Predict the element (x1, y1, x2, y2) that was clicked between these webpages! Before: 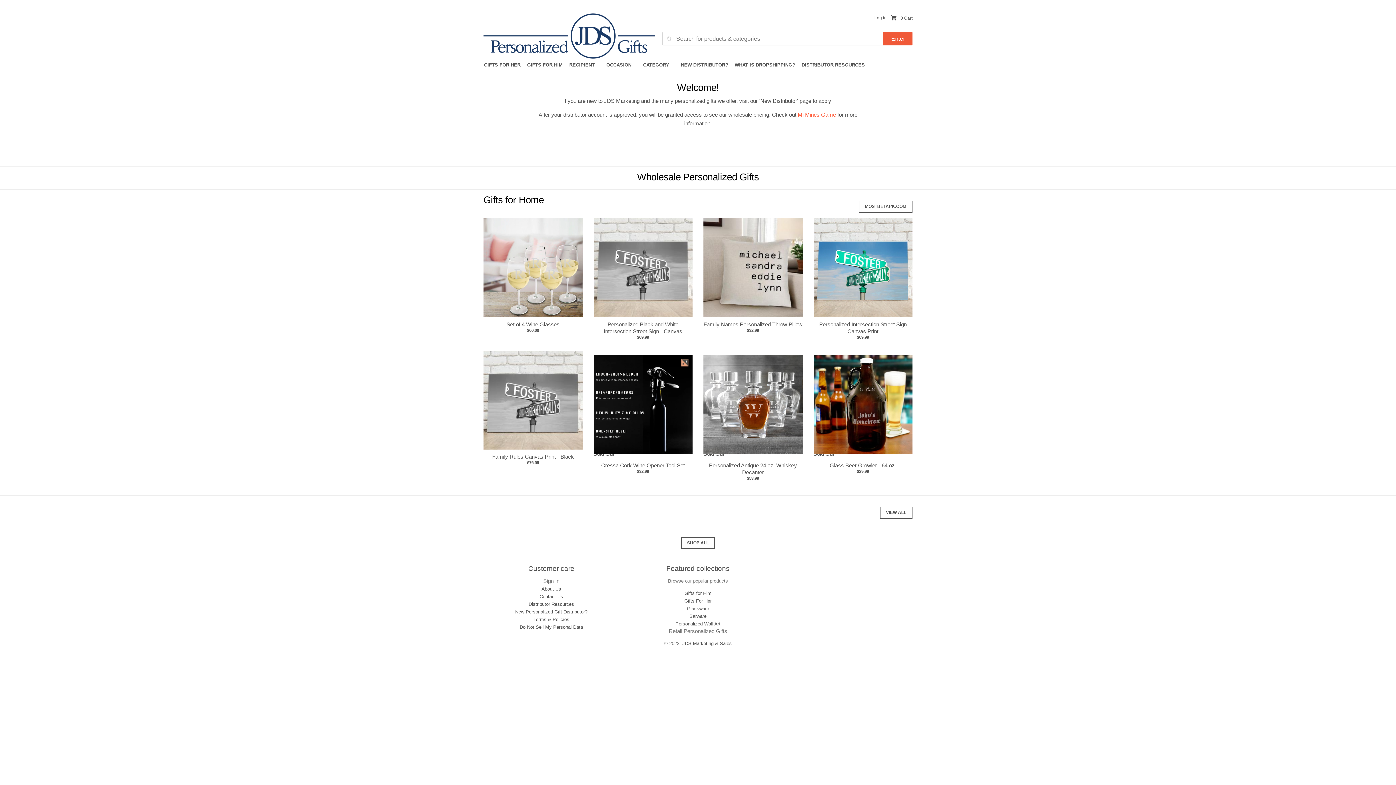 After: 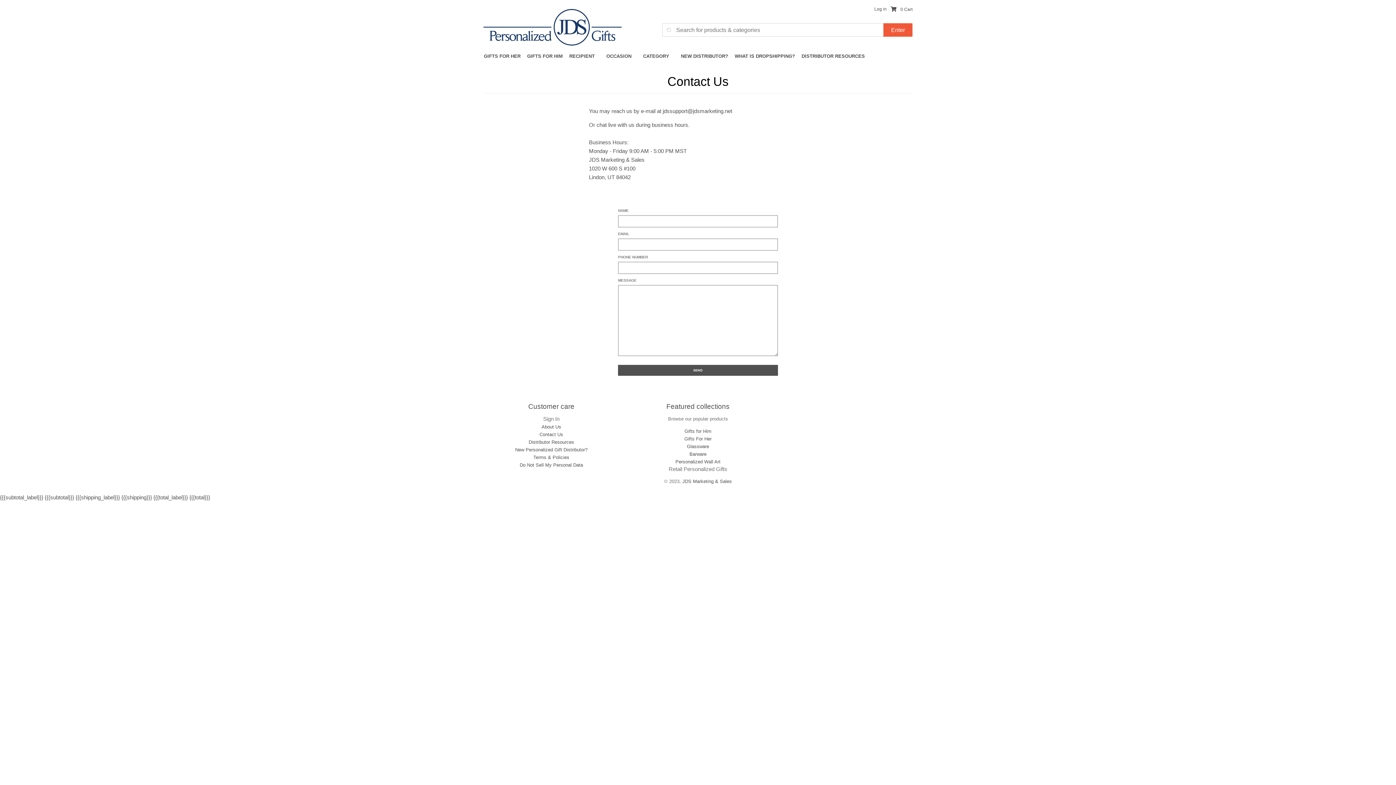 Action: label: Contact Us bbox: (539, 594, 563, 599)